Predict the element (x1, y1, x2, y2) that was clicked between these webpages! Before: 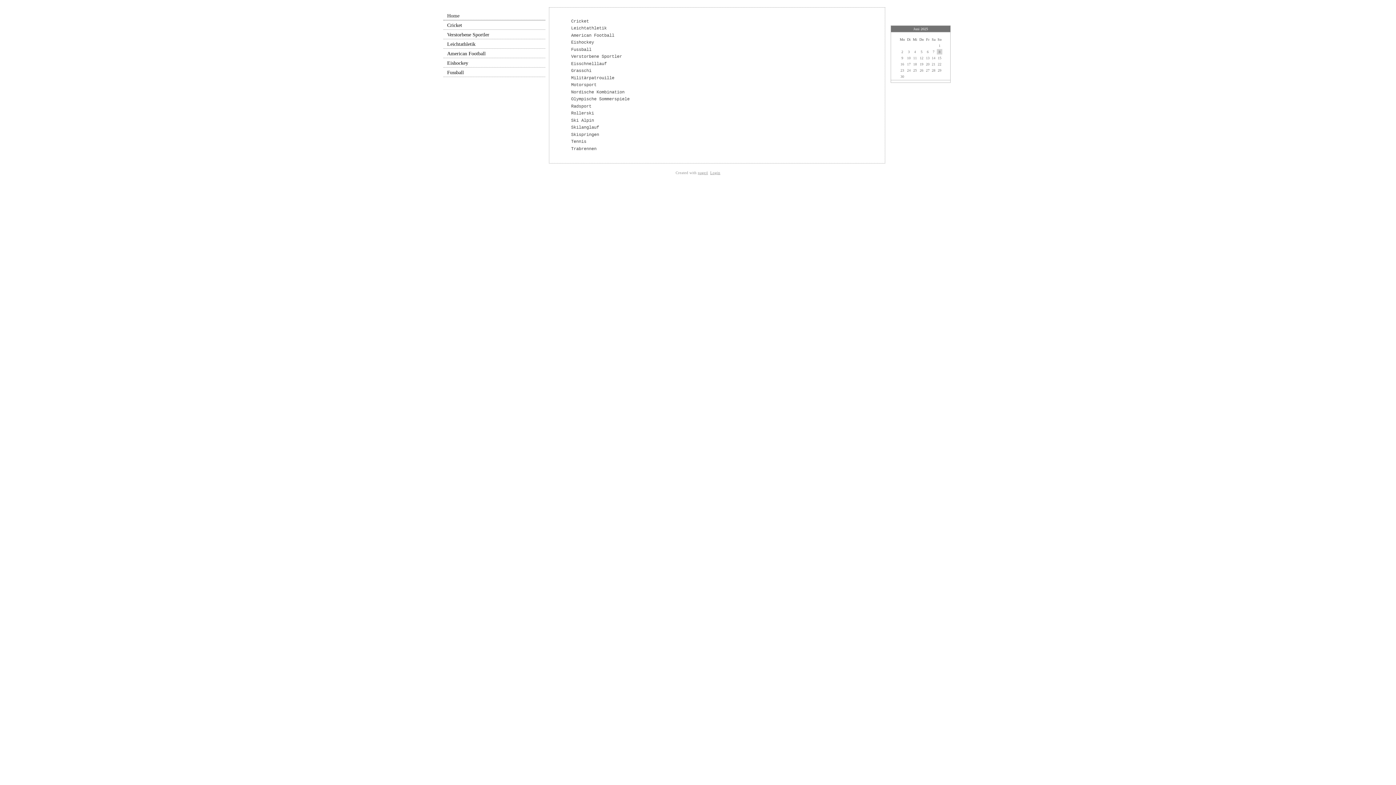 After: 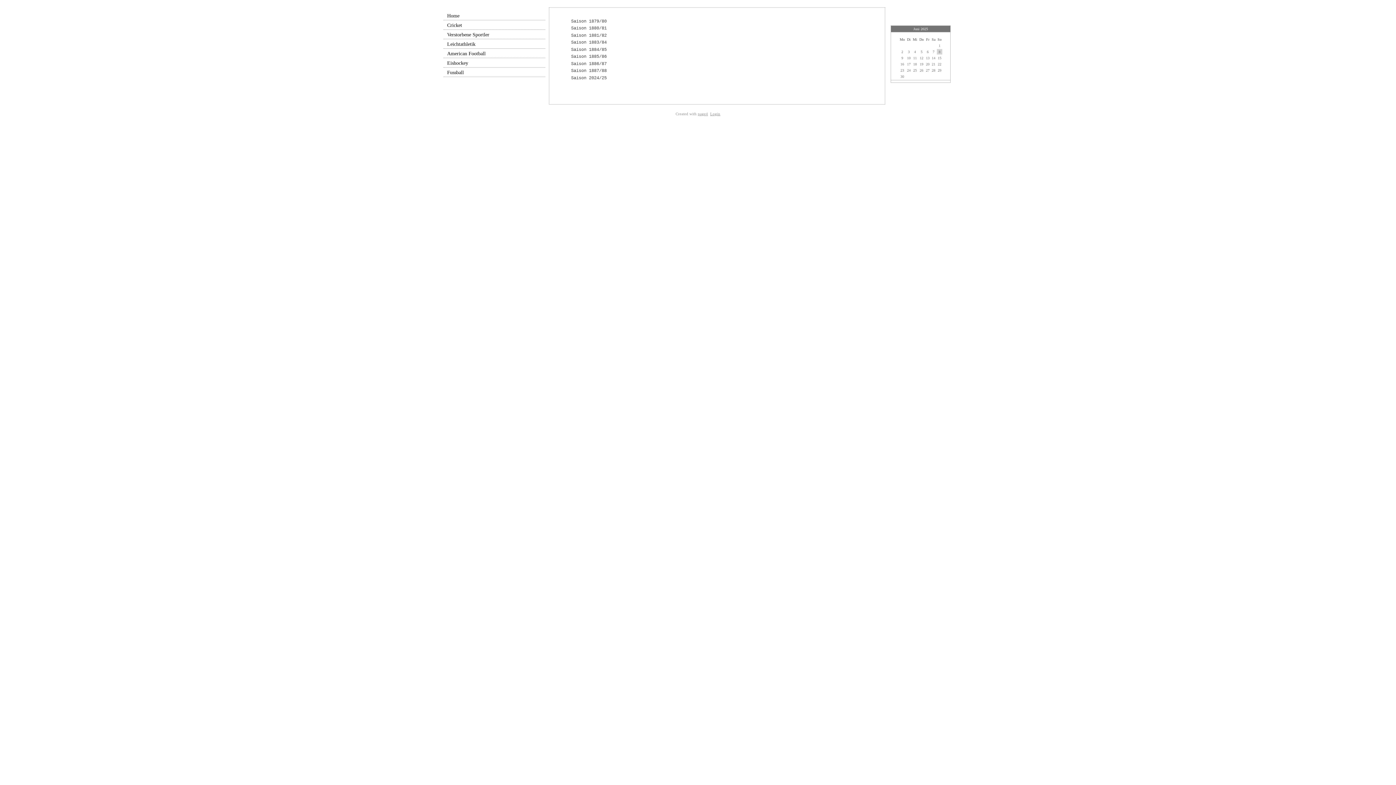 Action: label: Eisschnelllauf bbox: (562, 61, 606, 66)